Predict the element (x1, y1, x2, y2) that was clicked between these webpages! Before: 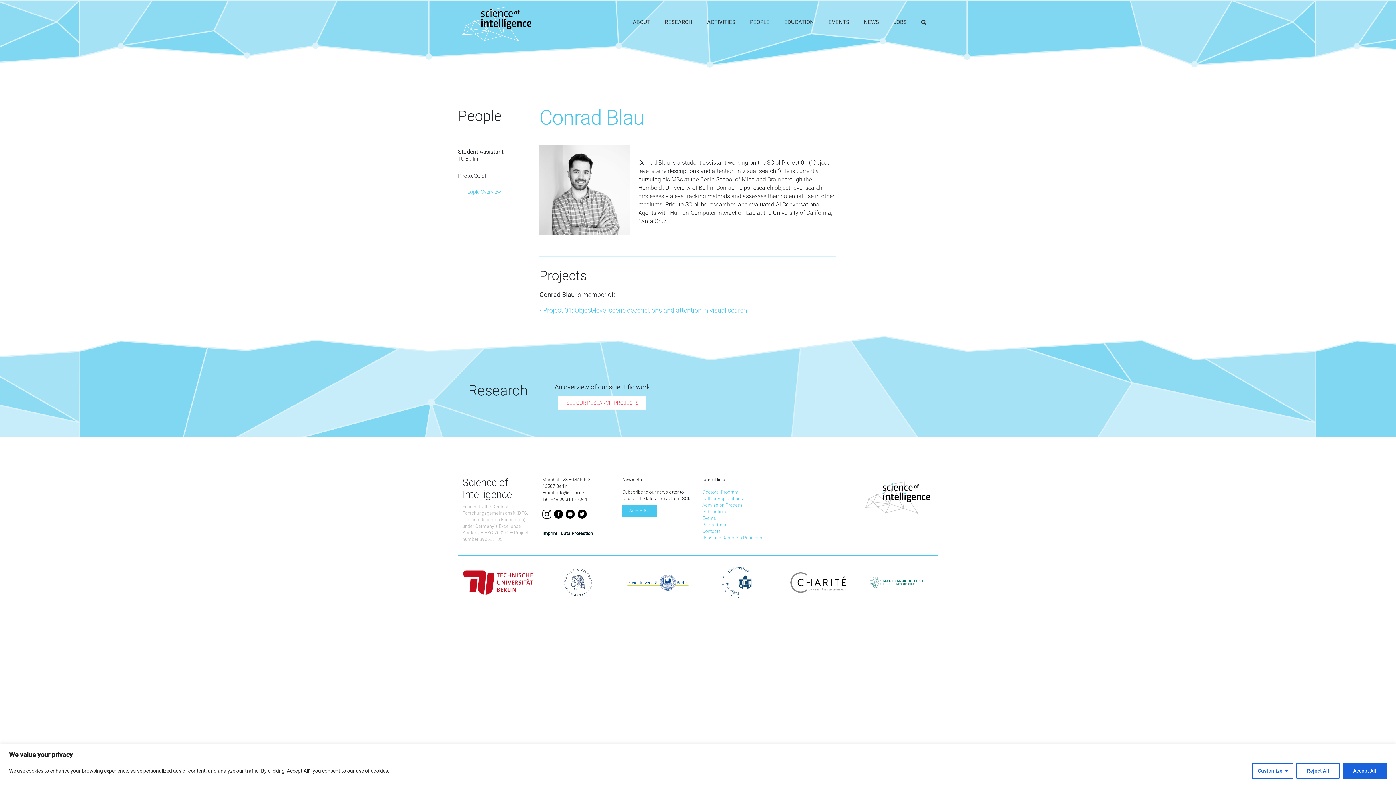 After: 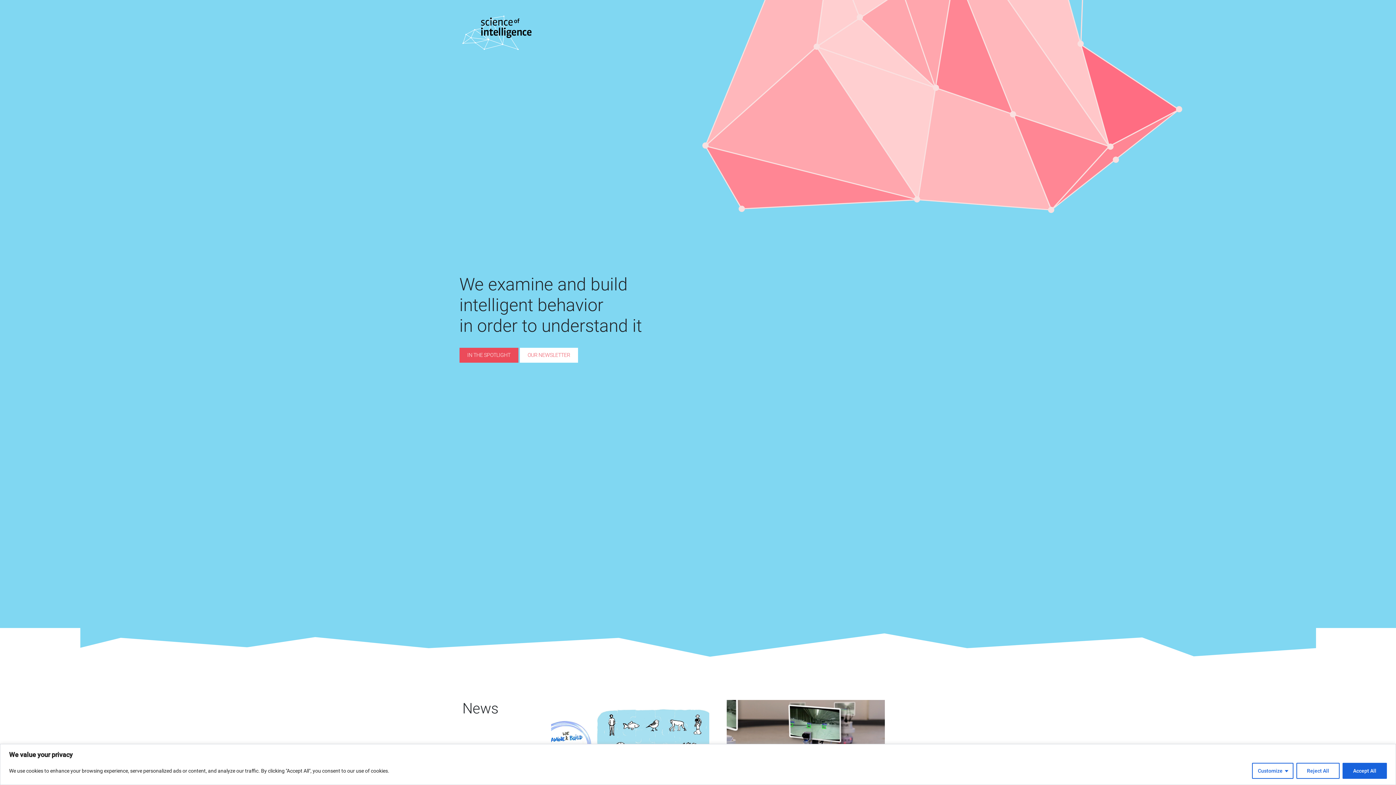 Action: bbox: (462, 14, 531, 31)